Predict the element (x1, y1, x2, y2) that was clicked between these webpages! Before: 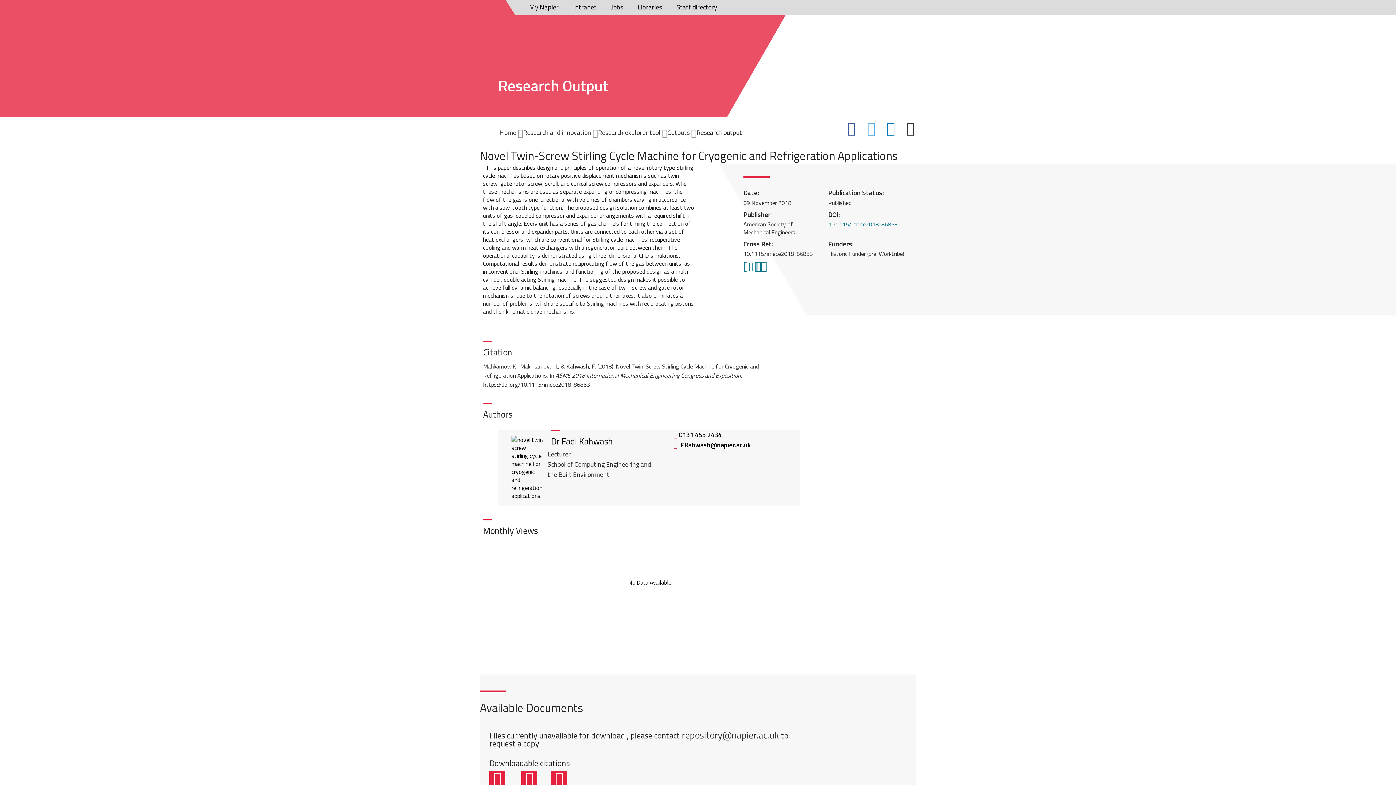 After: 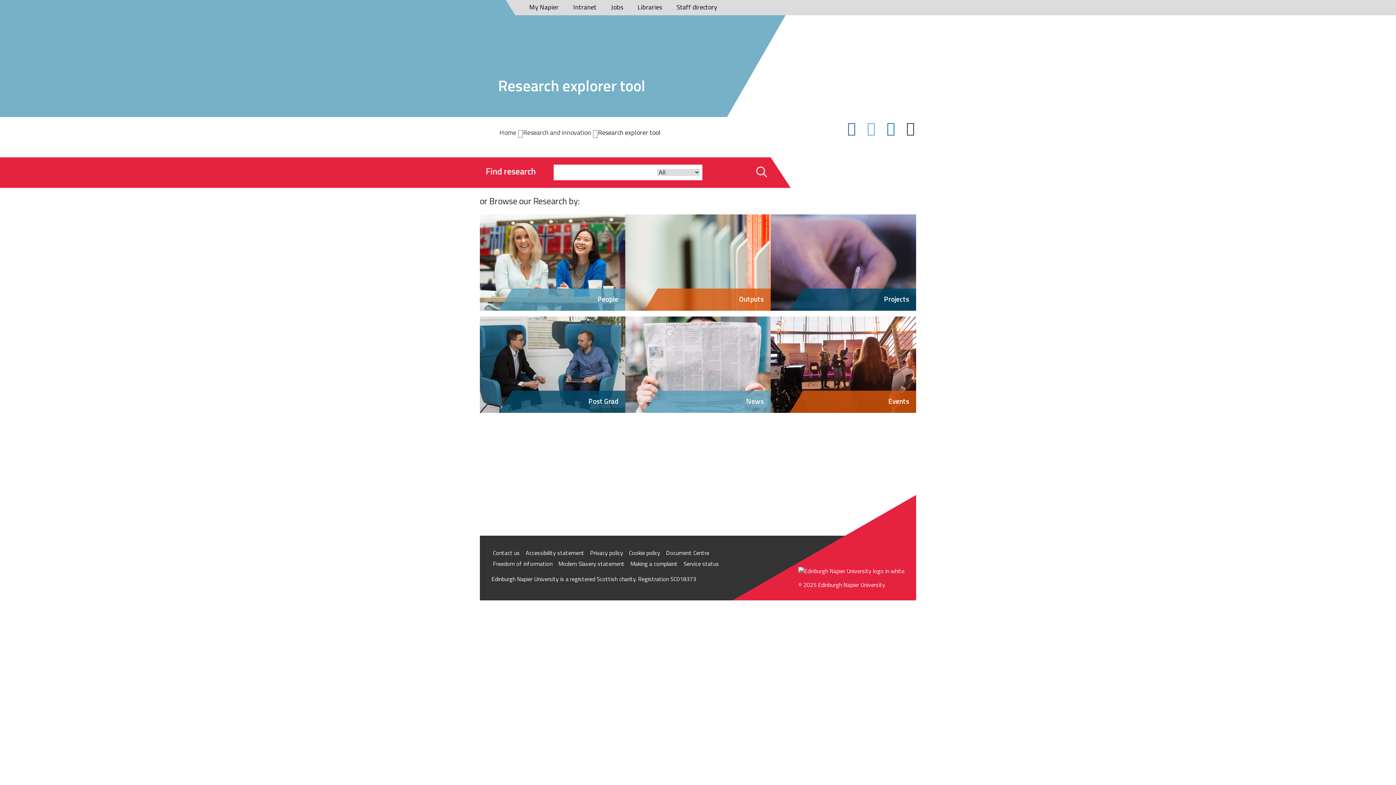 Action: label: Research explorer tool  bbox: (598, 127, 667, 137)